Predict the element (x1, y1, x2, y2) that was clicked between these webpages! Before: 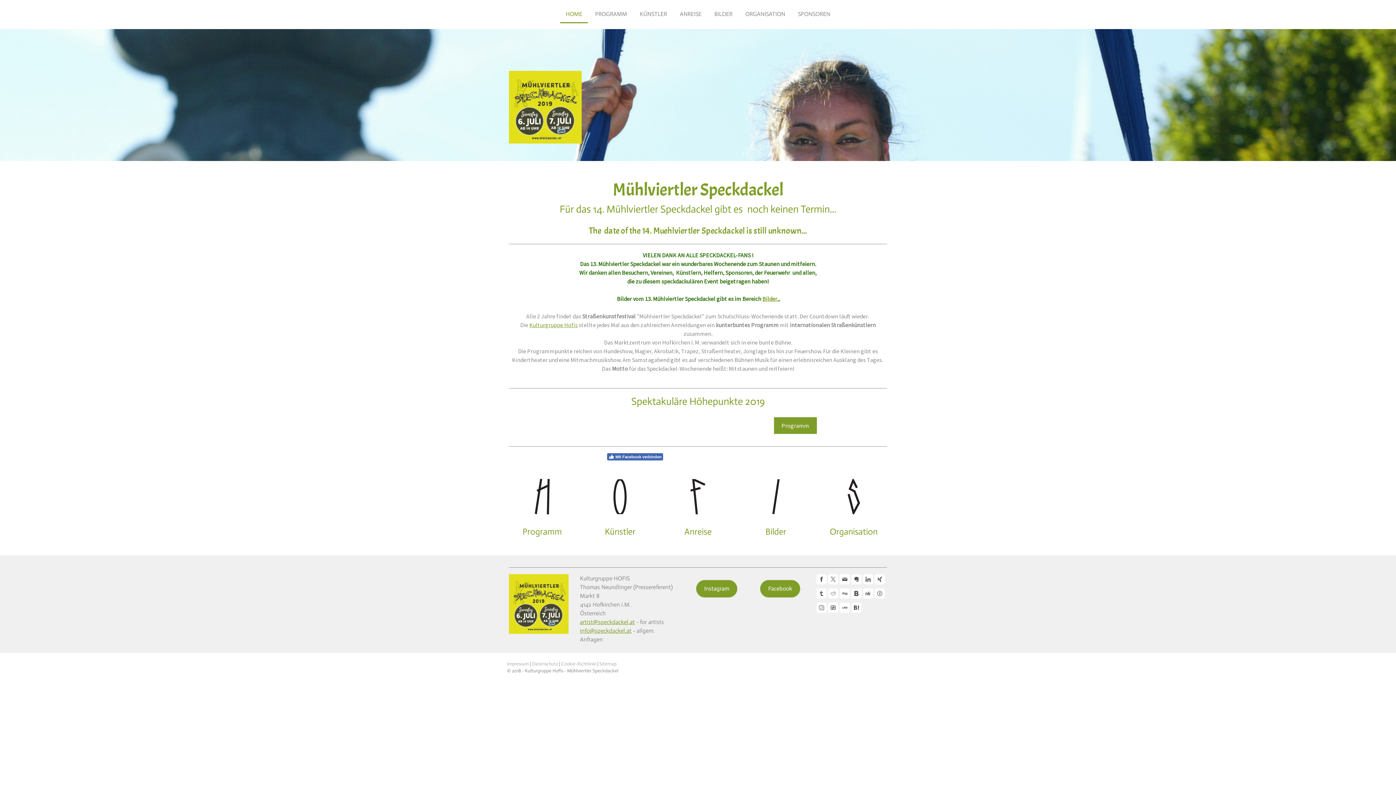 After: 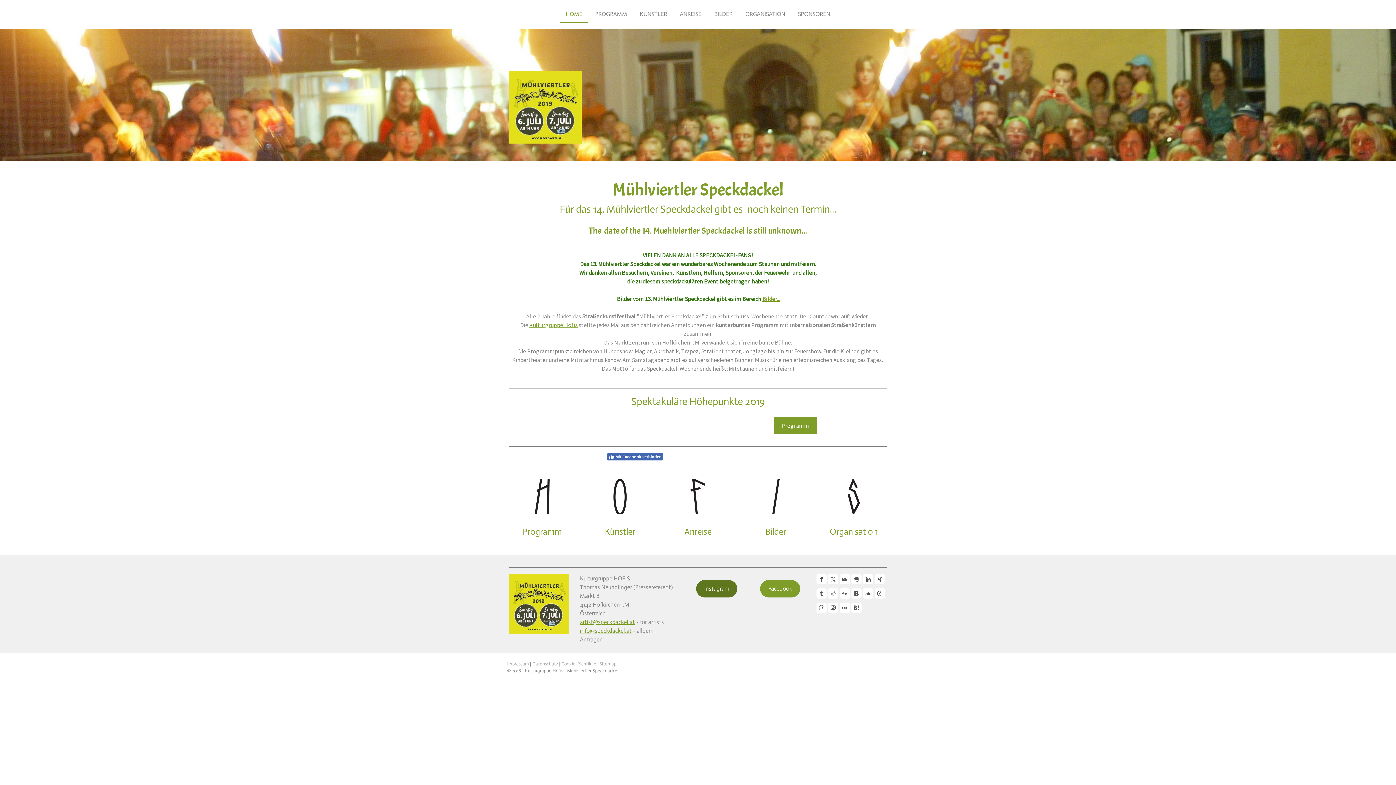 Action: label: Instagram bbox: (696, 580, 737, 597)